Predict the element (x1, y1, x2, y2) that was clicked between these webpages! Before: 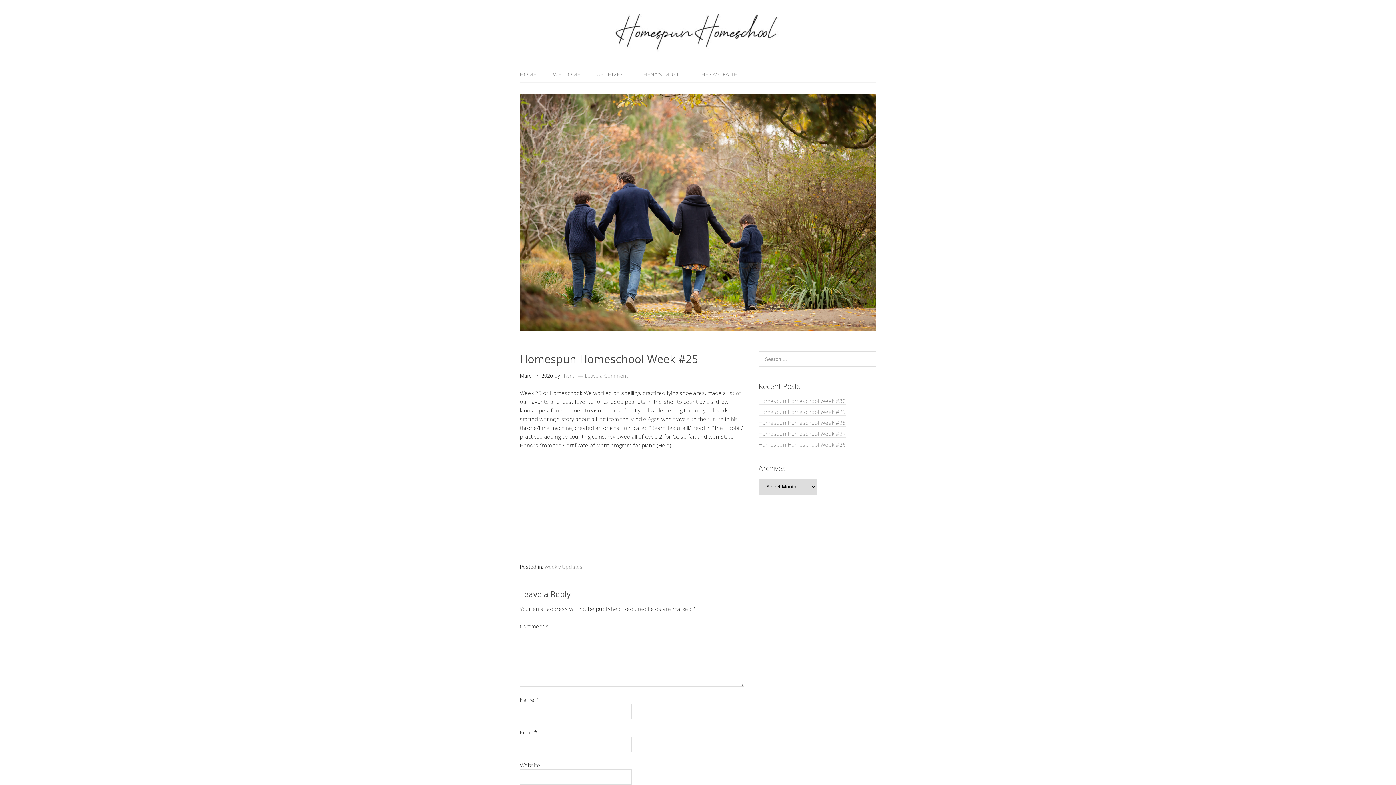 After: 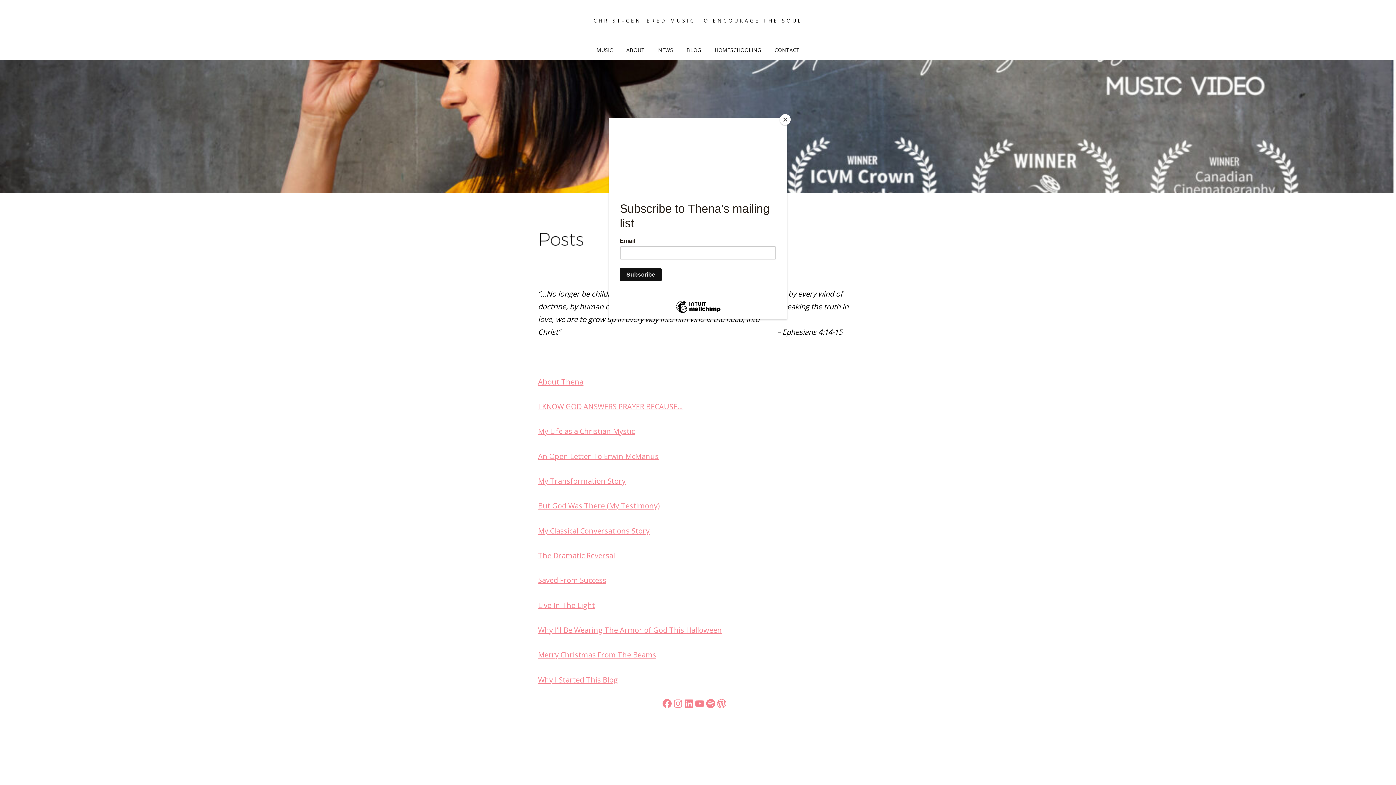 Action: label: THENA’S FAITH bbox: (691, 66, 737, 81)